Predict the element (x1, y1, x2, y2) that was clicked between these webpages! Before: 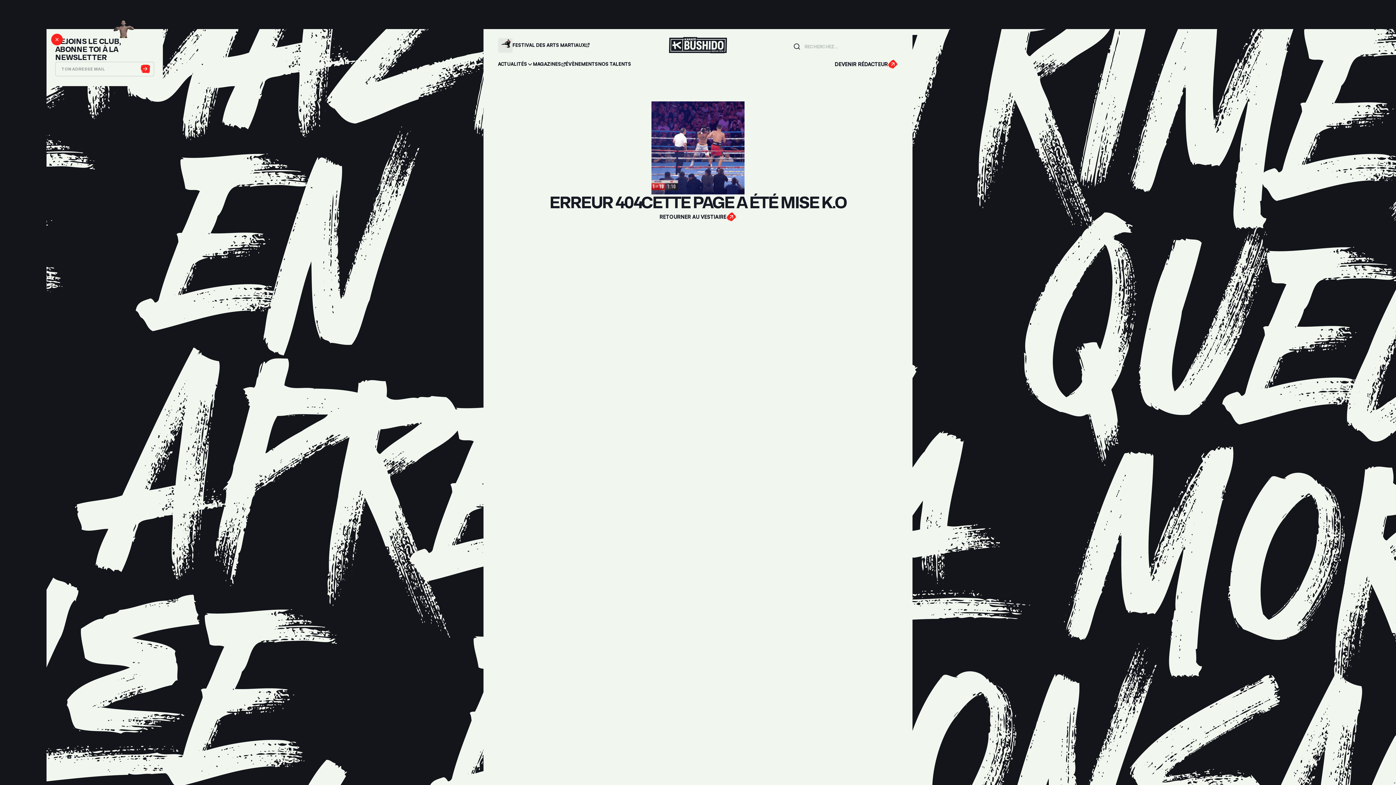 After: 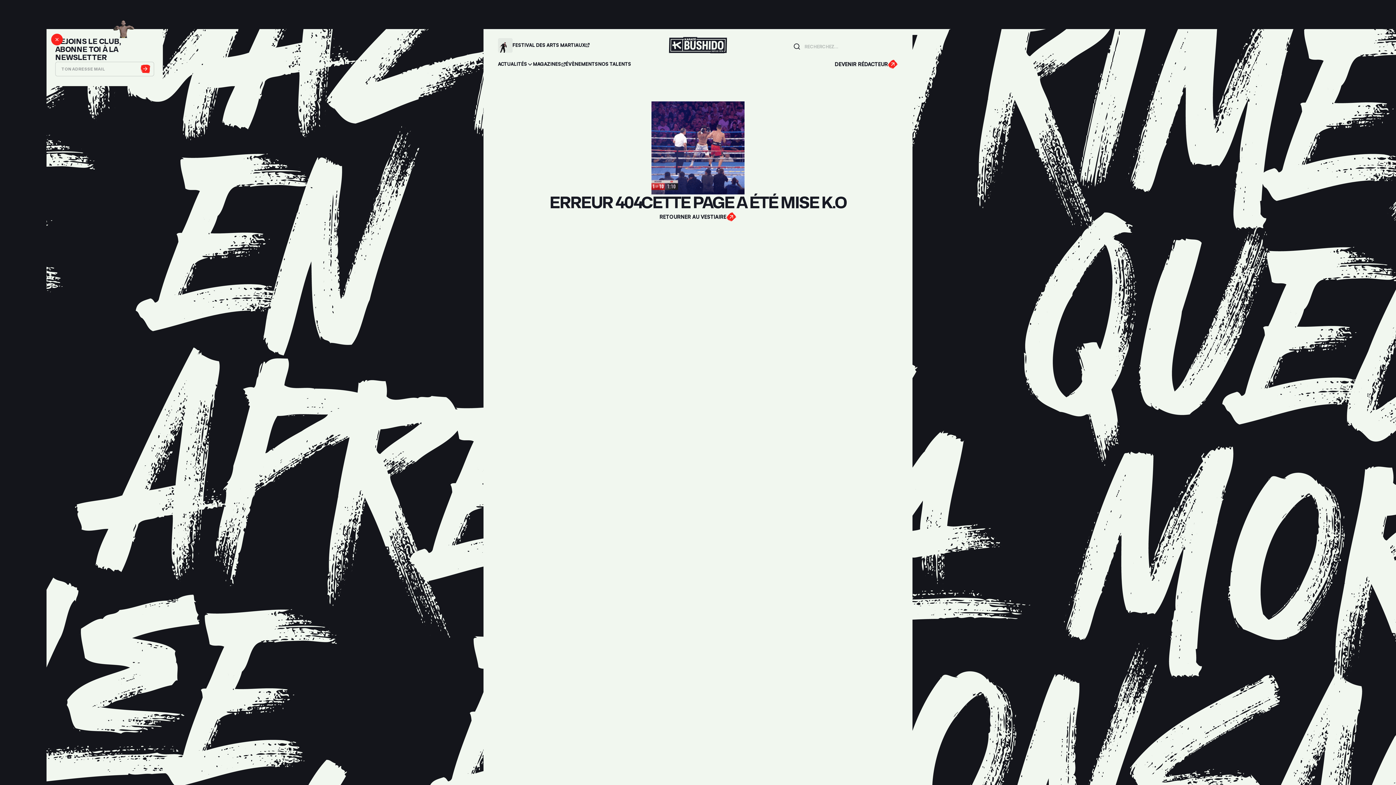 Action: bbox: (834, 59, 898, 69) label: DEVENIR RÉDACTEUR